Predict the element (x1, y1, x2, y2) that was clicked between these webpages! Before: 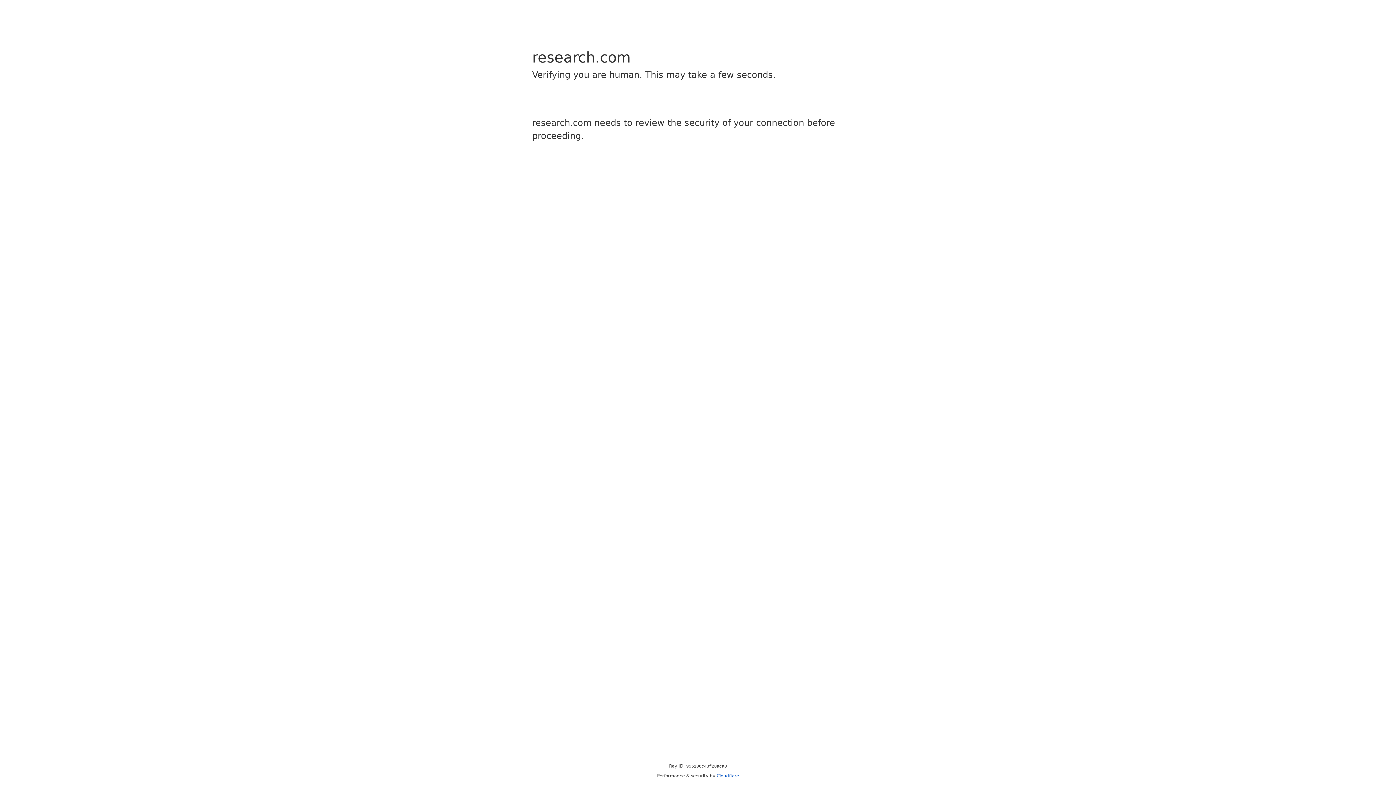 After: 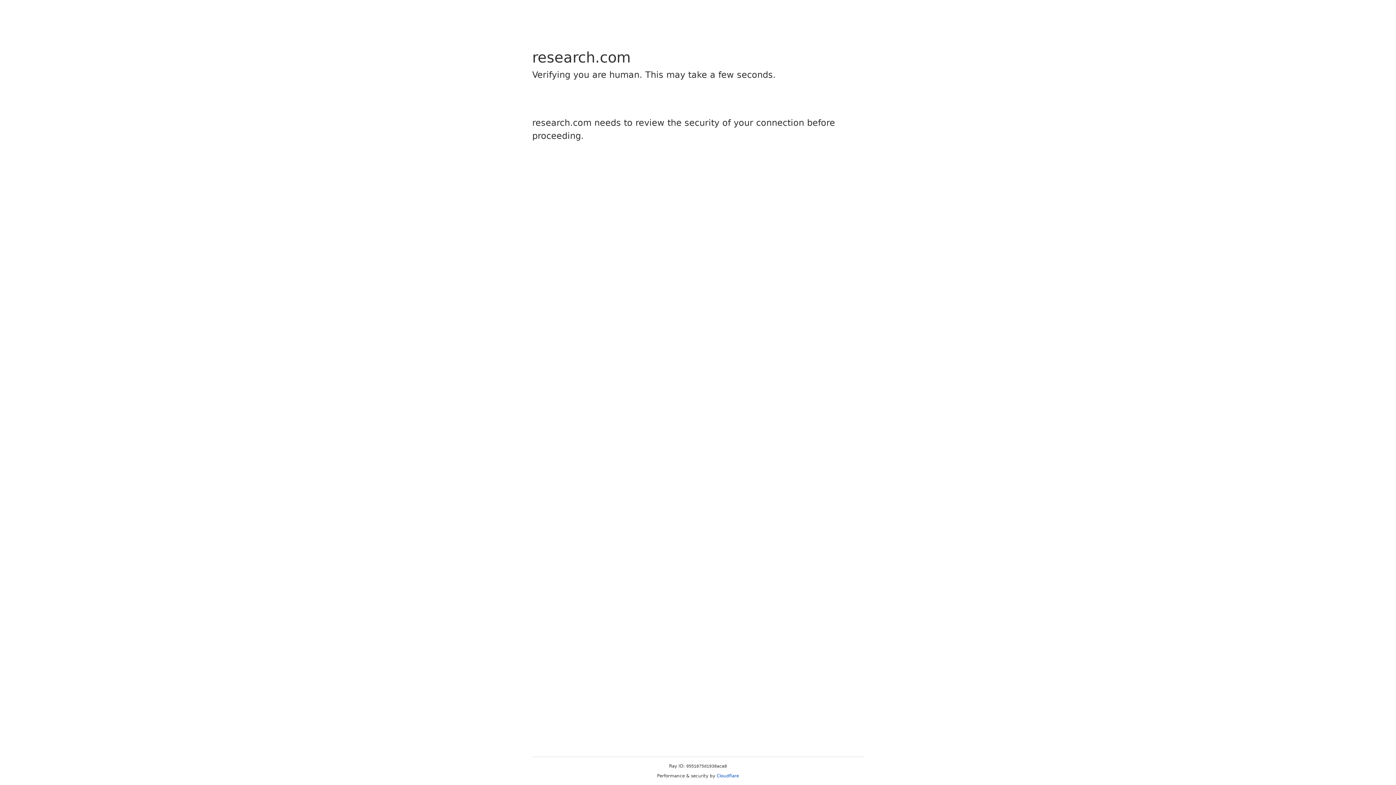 Action: bbox: (716, 773, 739, 778) label: Cloudflare